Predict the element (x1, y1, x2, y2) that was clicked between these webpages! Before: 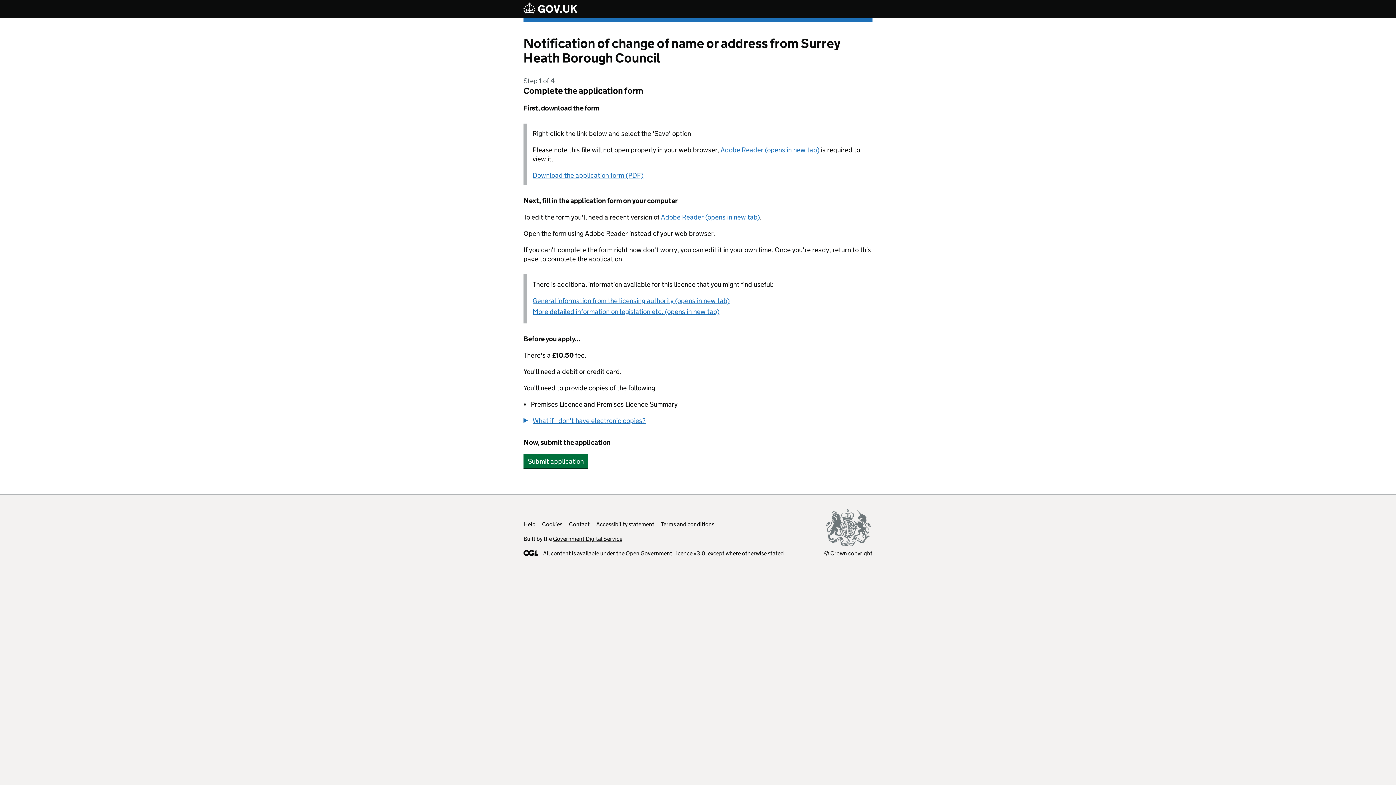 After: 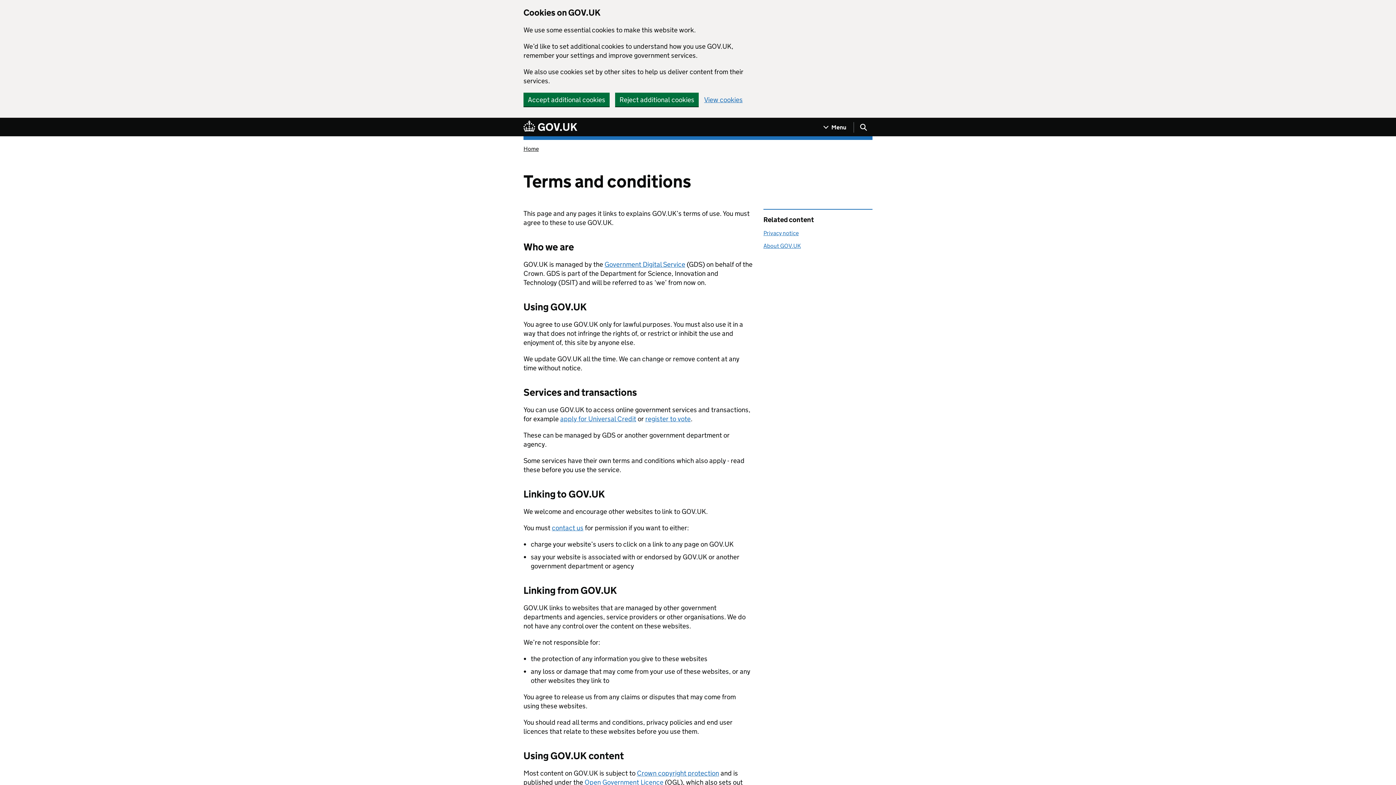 Action: label: Terms and conditions bbox: (661, 521, 714, 528)